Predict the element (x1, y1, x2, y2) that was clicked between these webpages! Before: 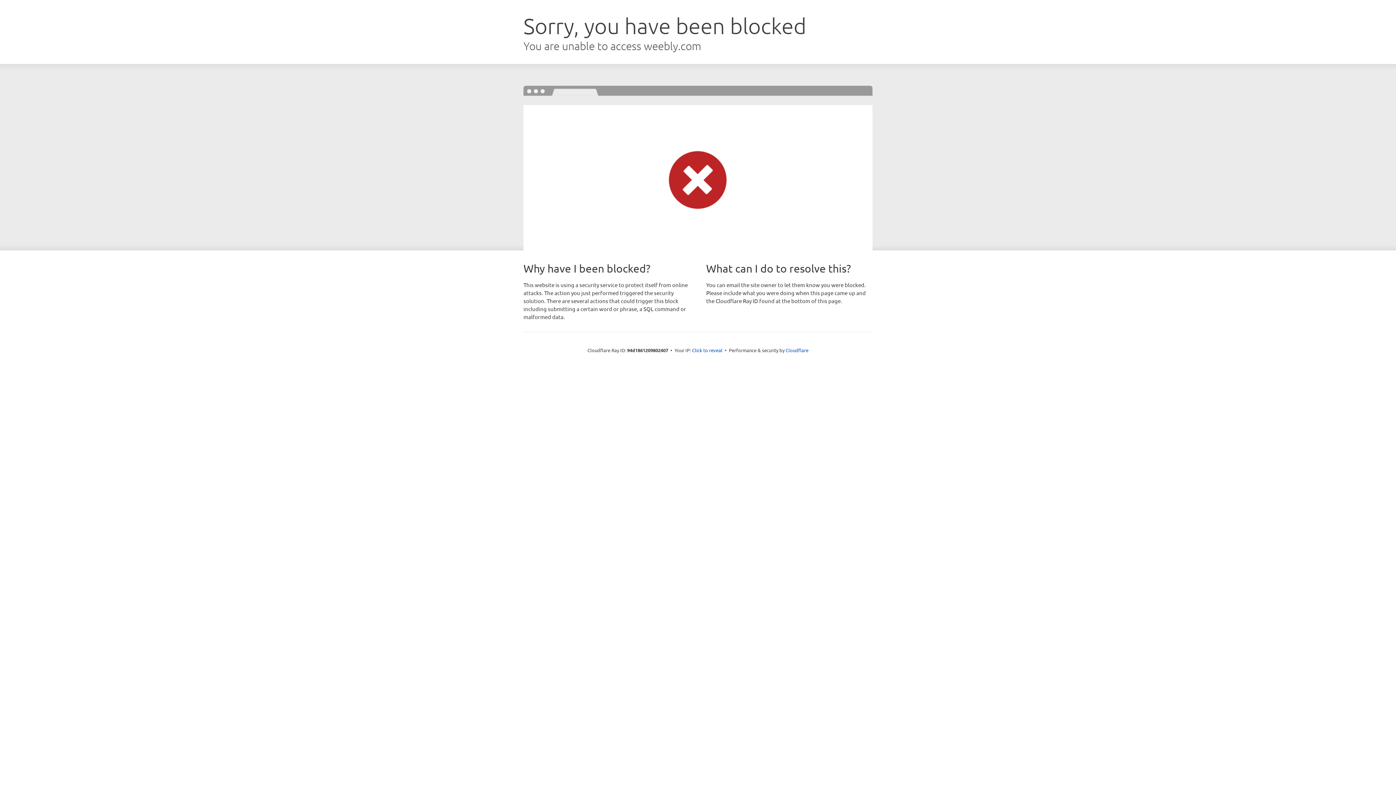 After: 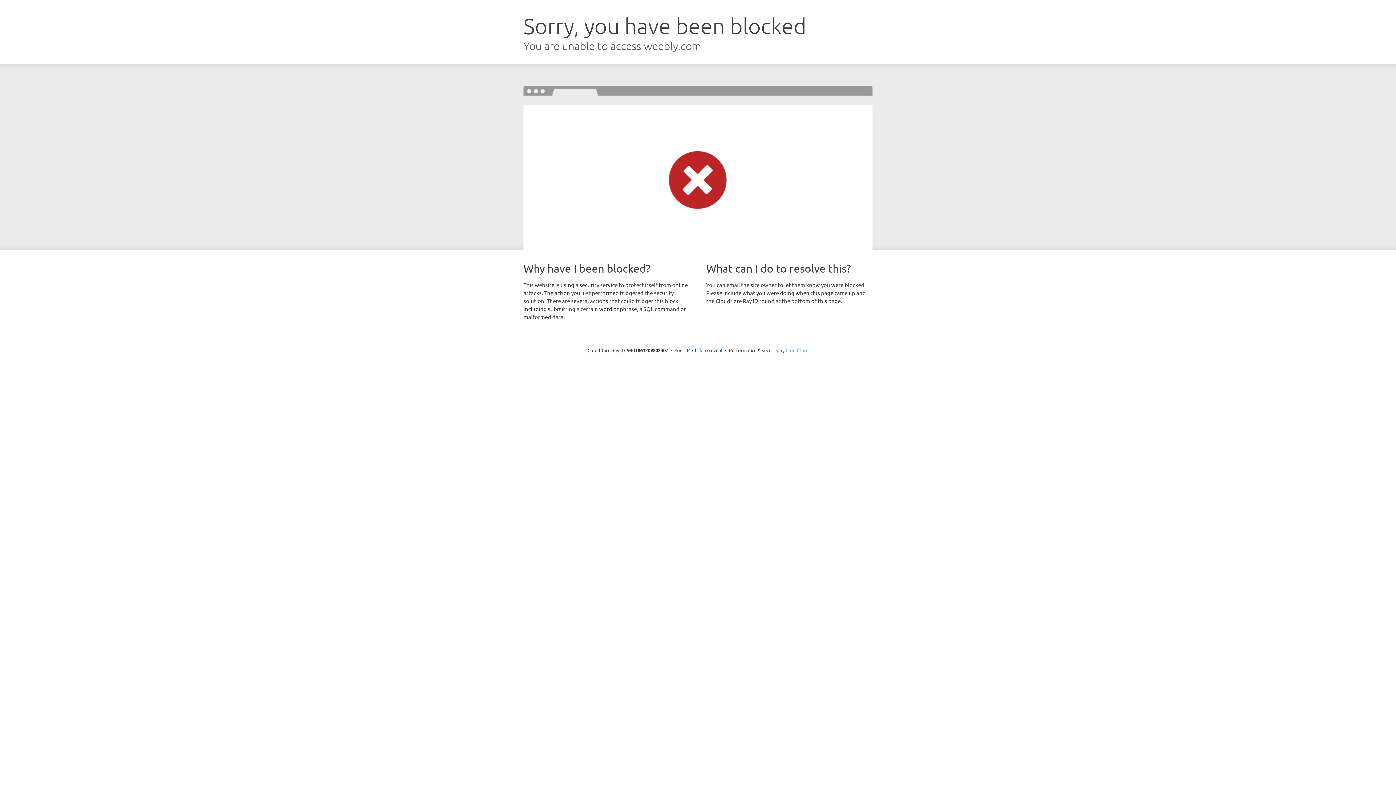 Action: label: Cloudflare bbox: (785, 347, 808, 353)